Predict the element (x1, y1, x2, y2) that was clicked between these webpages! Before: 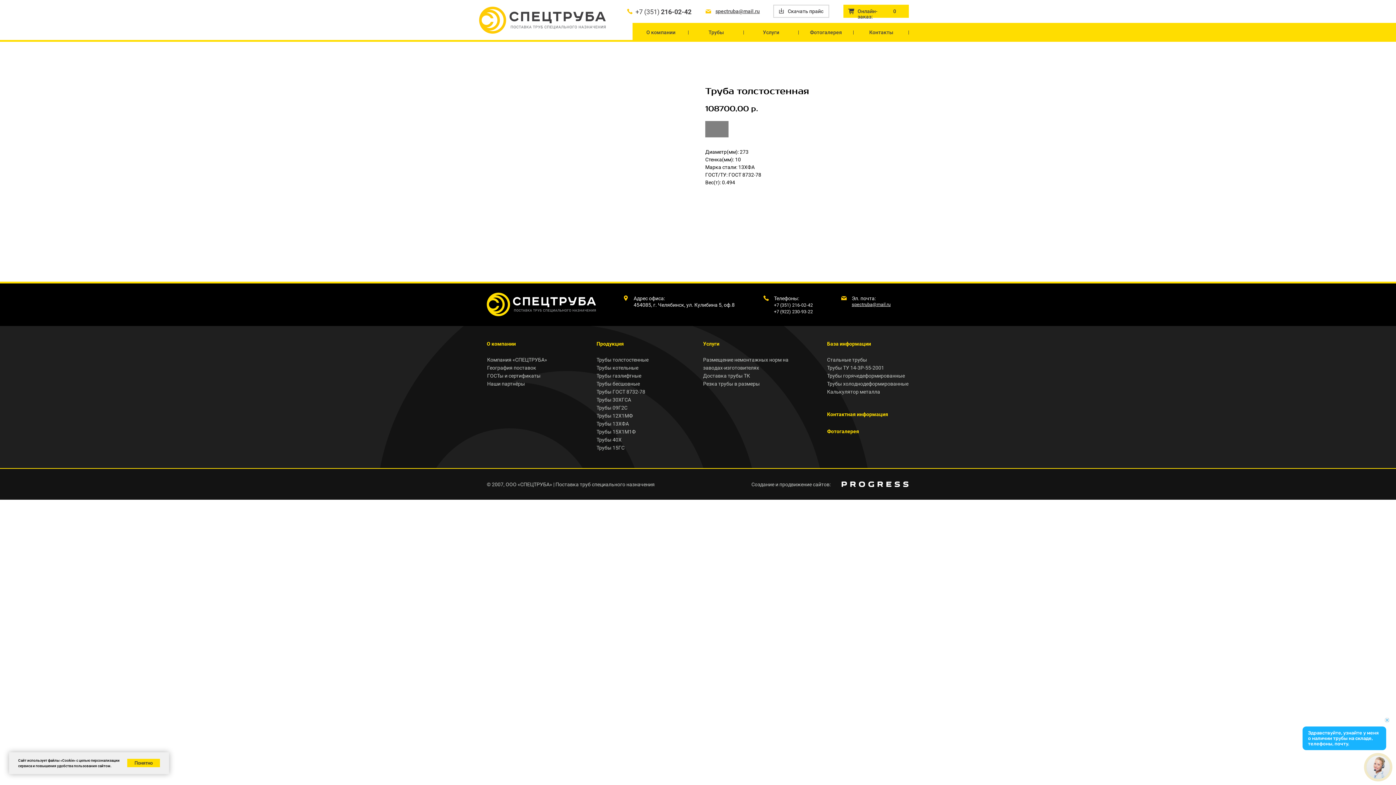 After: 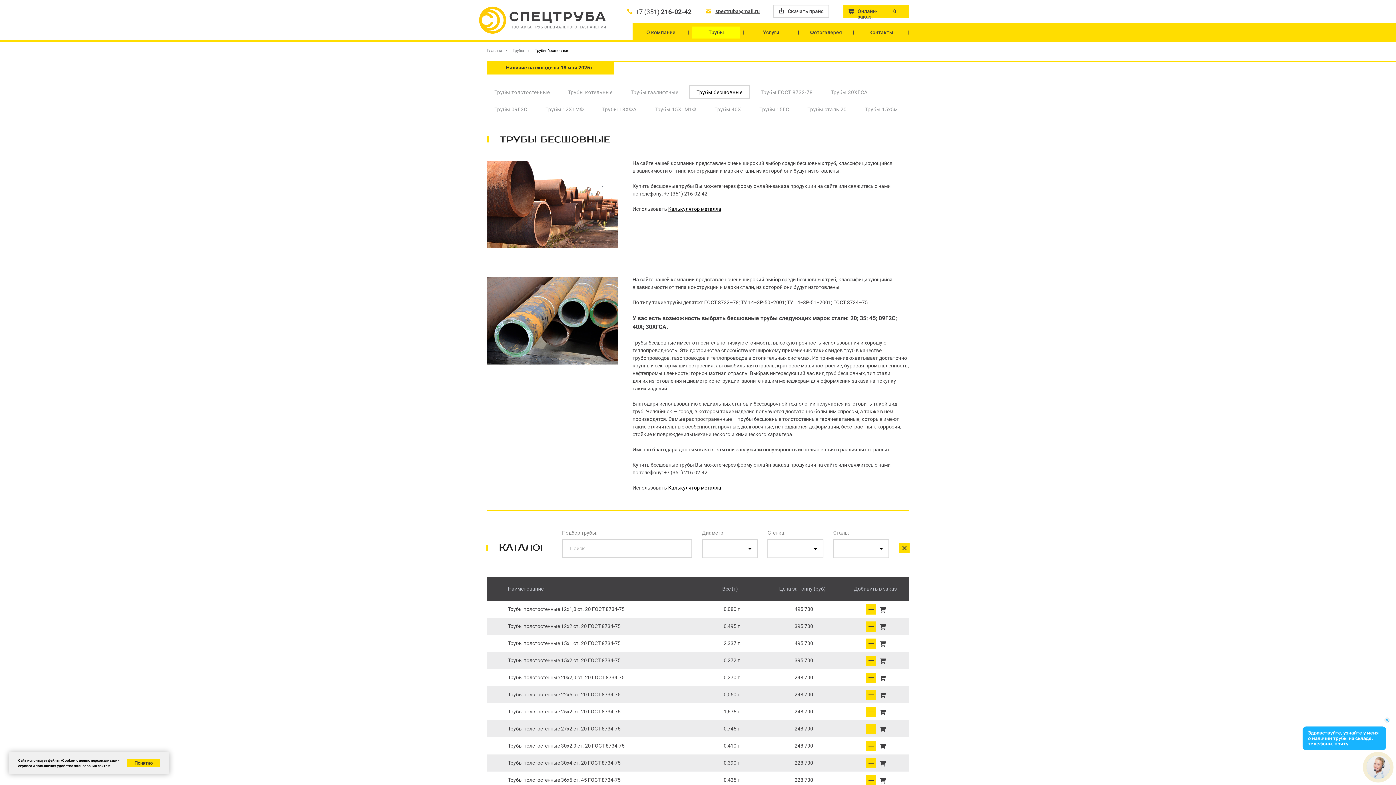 Action: bbox: (596, 381, 640, 386) label: Трубы бесшовные